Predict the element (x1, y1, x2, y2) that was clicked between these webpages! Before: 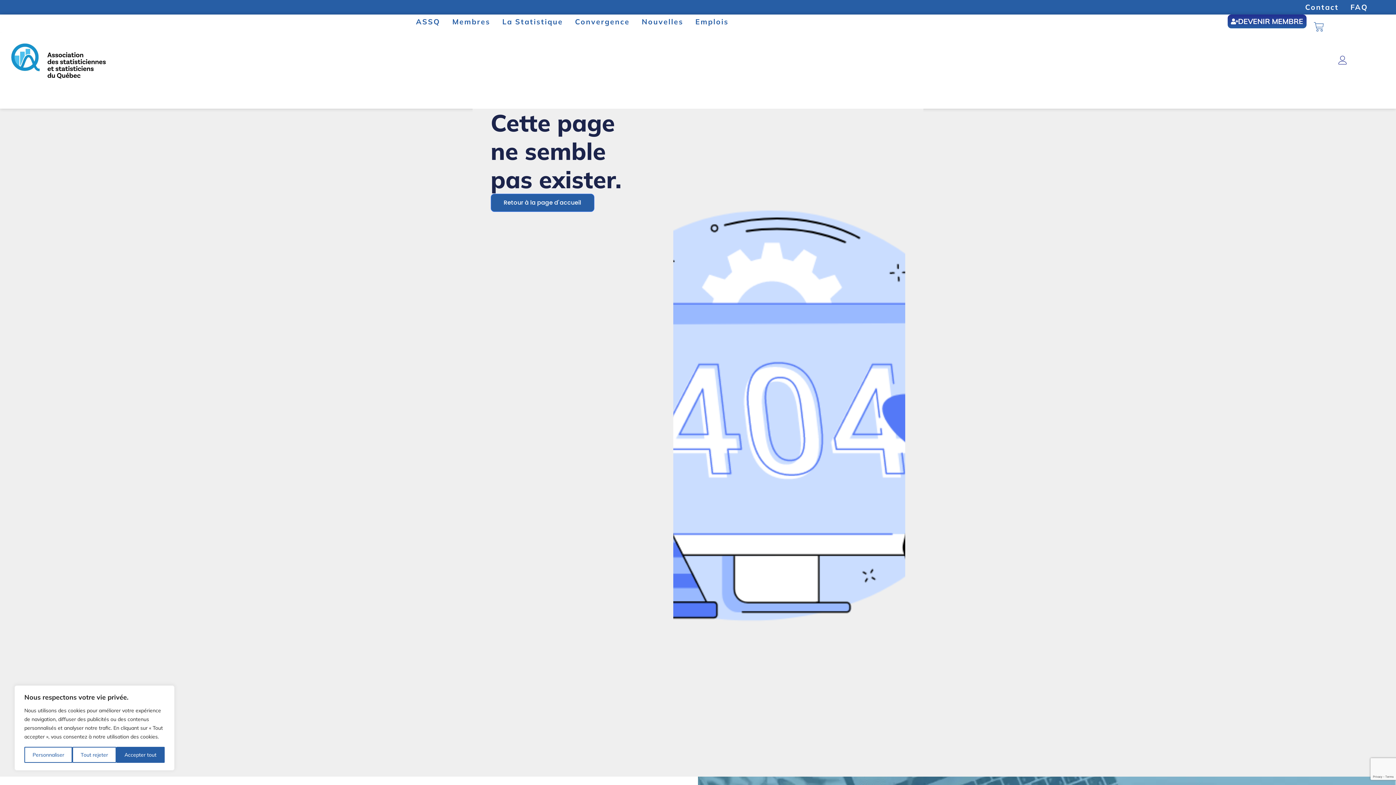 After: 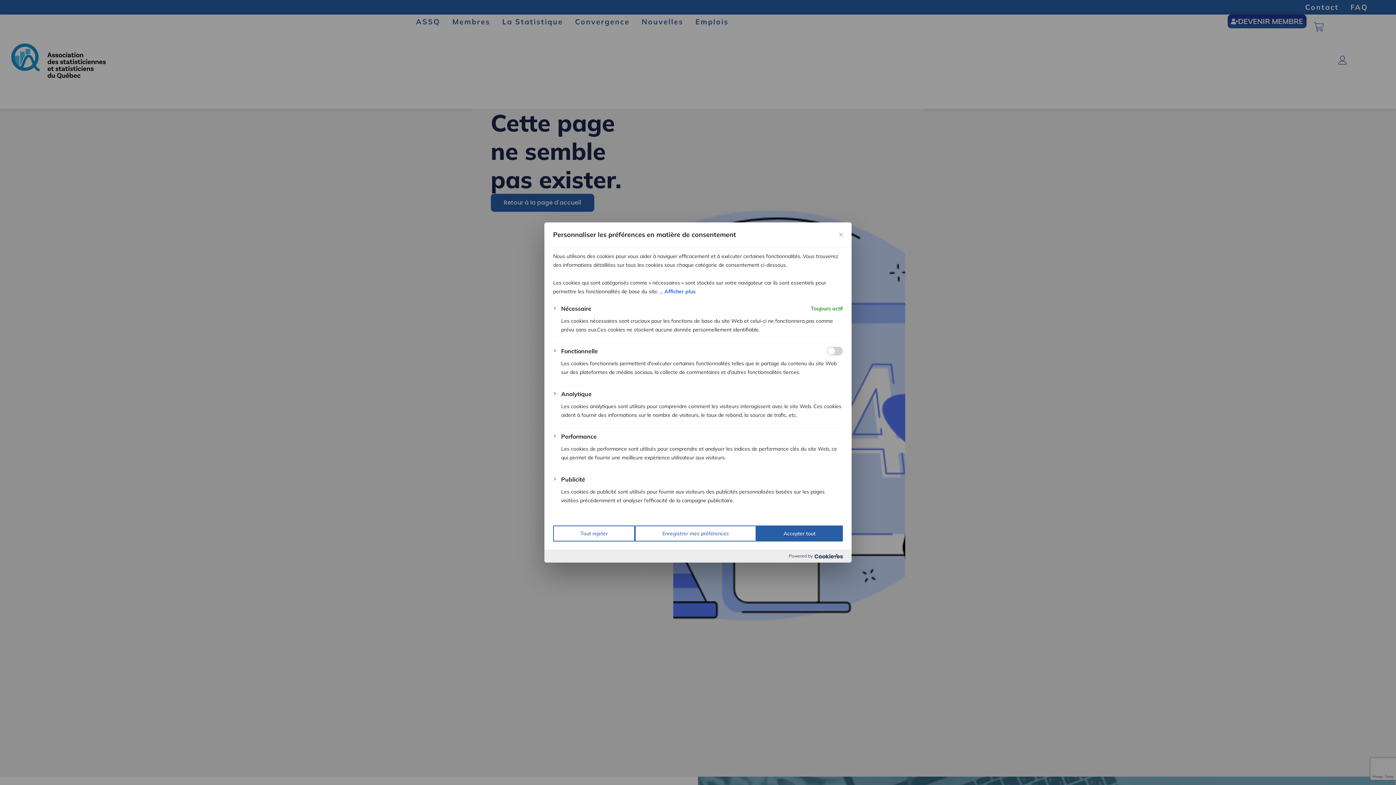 Action: bbox: (24, 747, 72, 763) label: Personnaliser